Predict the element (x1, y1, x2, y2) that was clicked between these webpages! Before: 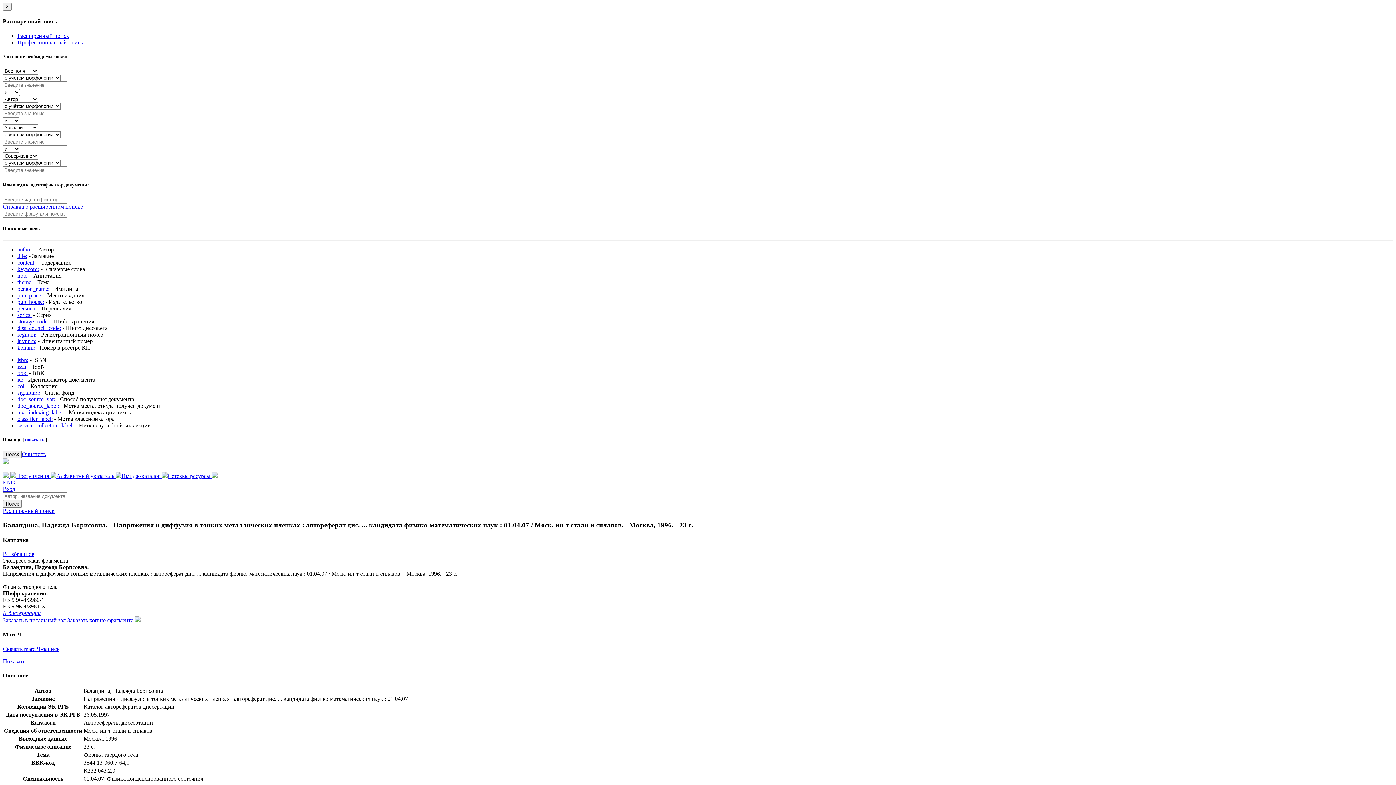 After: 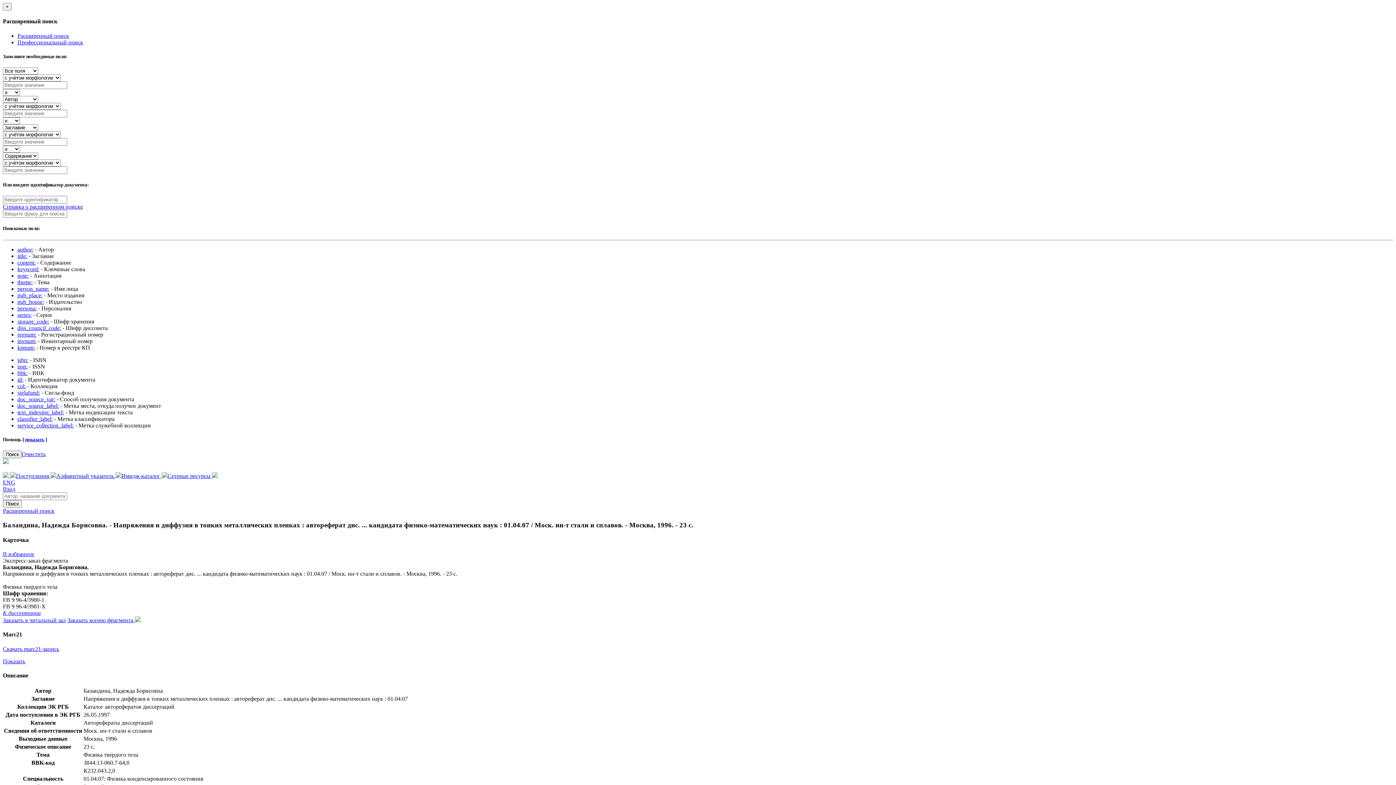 Action: label: storage_code: bbox: (17, 318, 49, 324)